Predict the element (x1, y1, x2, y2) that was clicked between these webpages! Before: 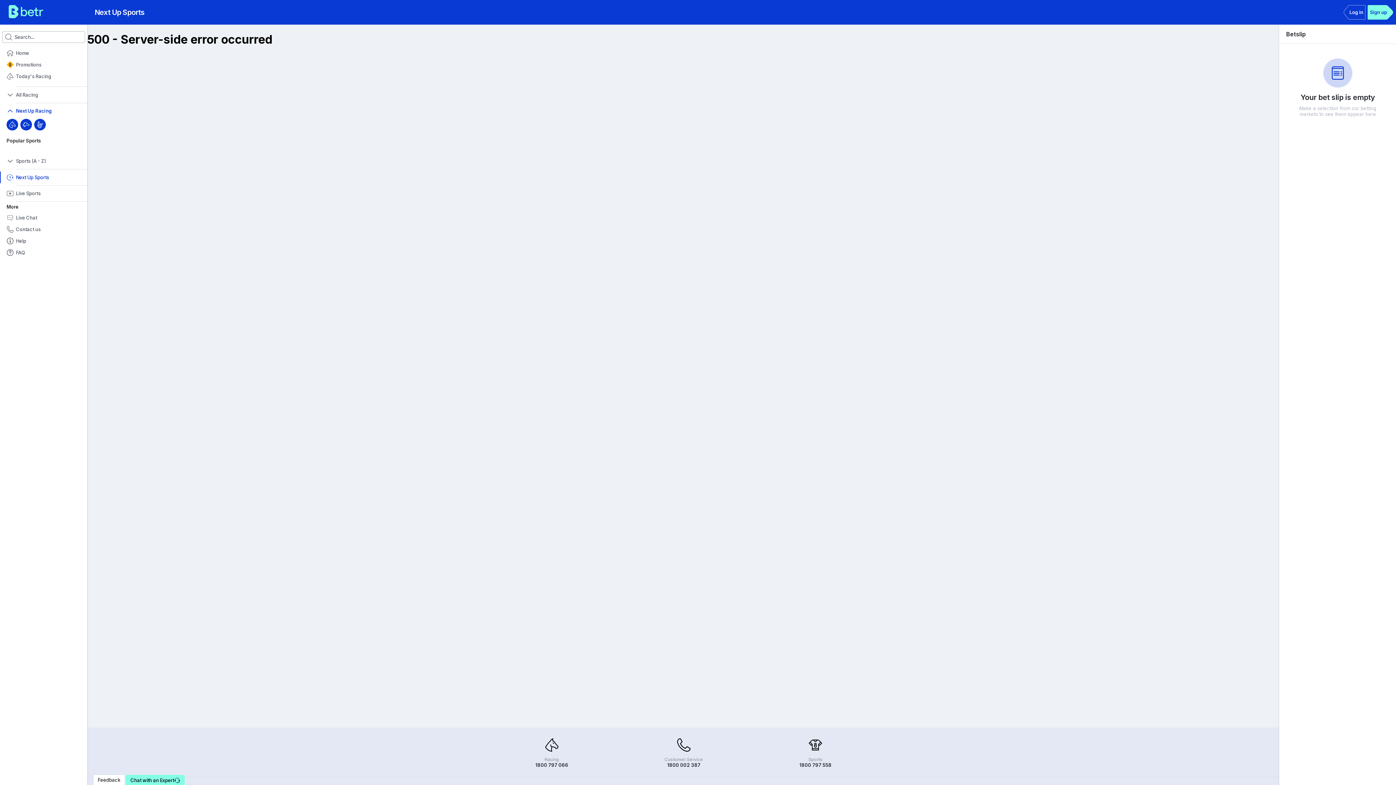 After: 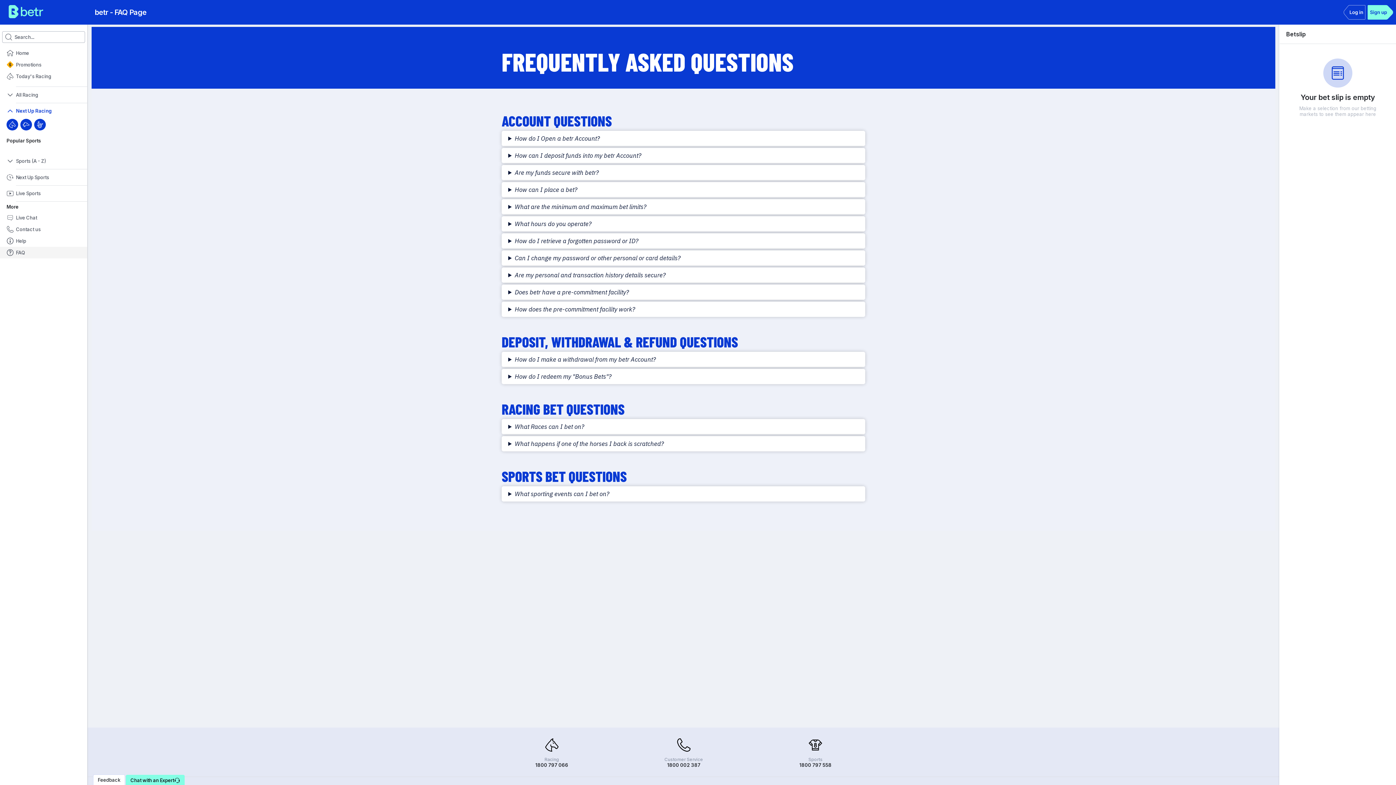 Action: label: FAQ bbox: (0, 246, 87, 258)